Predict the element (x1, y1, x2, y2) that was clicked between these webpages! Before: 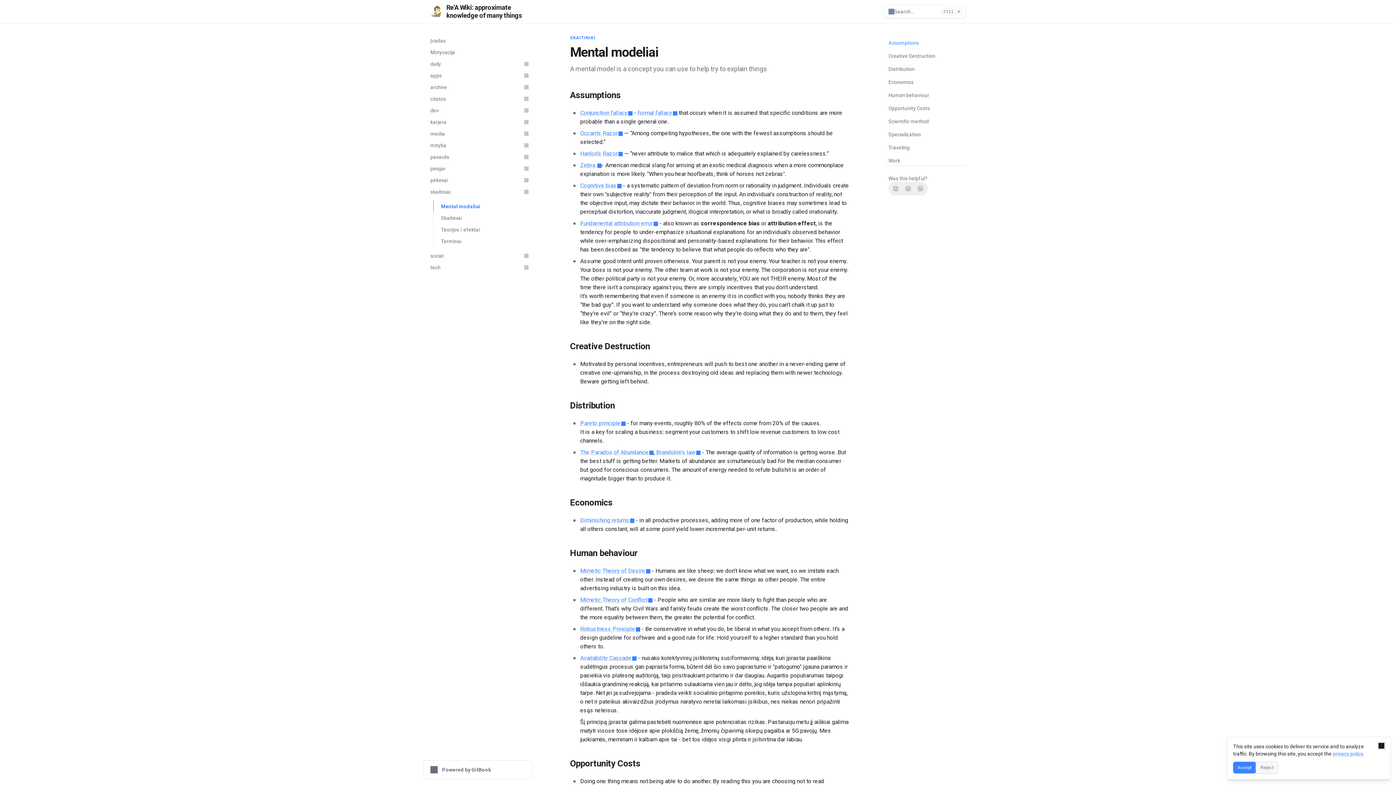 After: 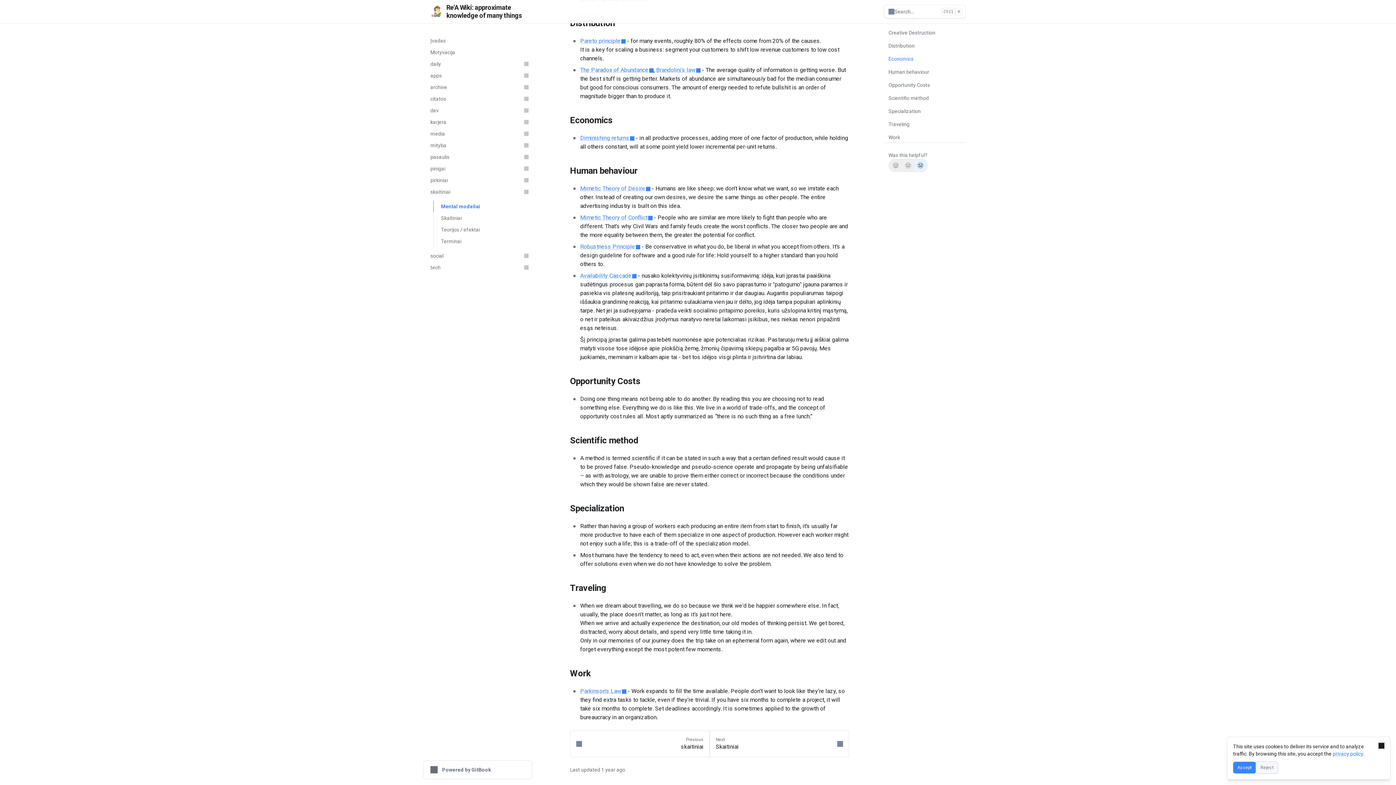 Action: label: Work bbox: (884, 155, 965, 165)